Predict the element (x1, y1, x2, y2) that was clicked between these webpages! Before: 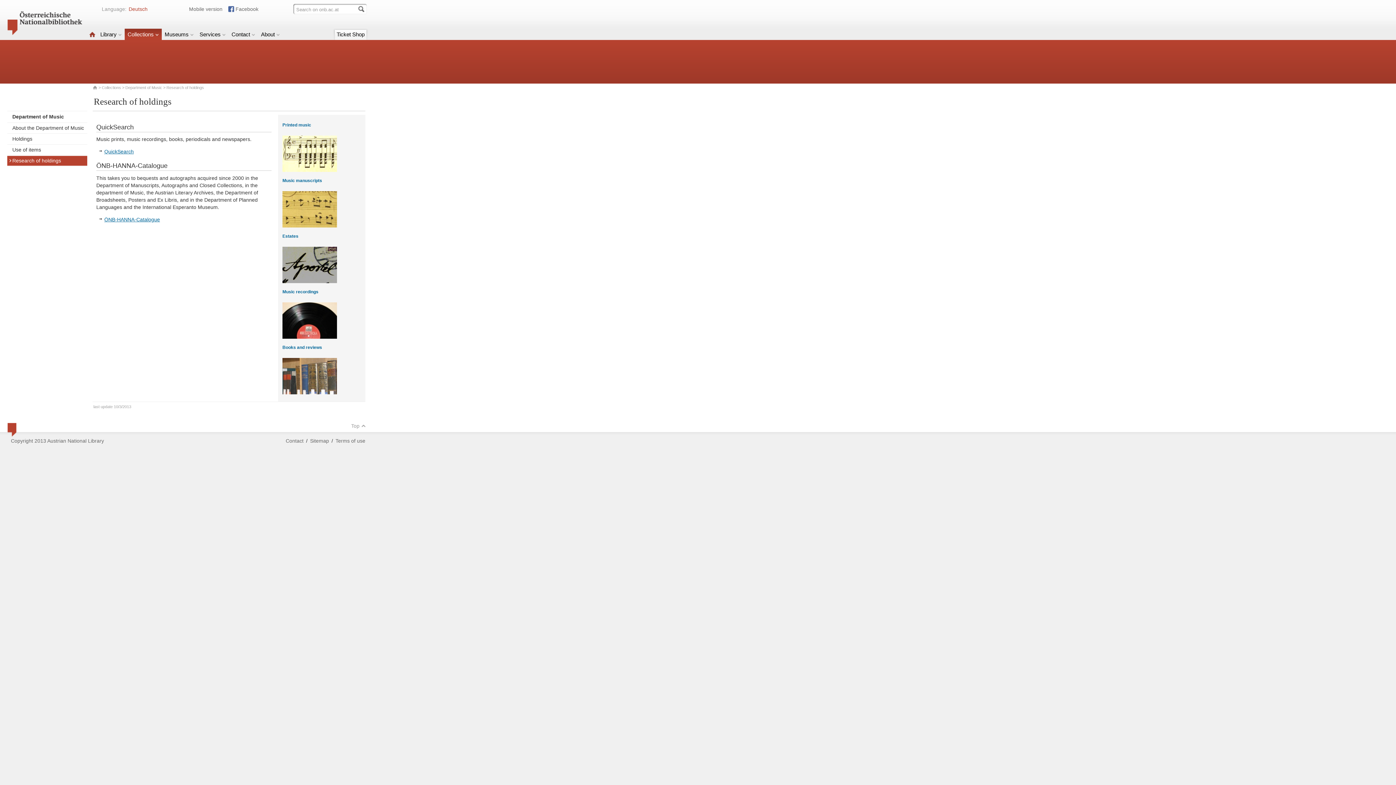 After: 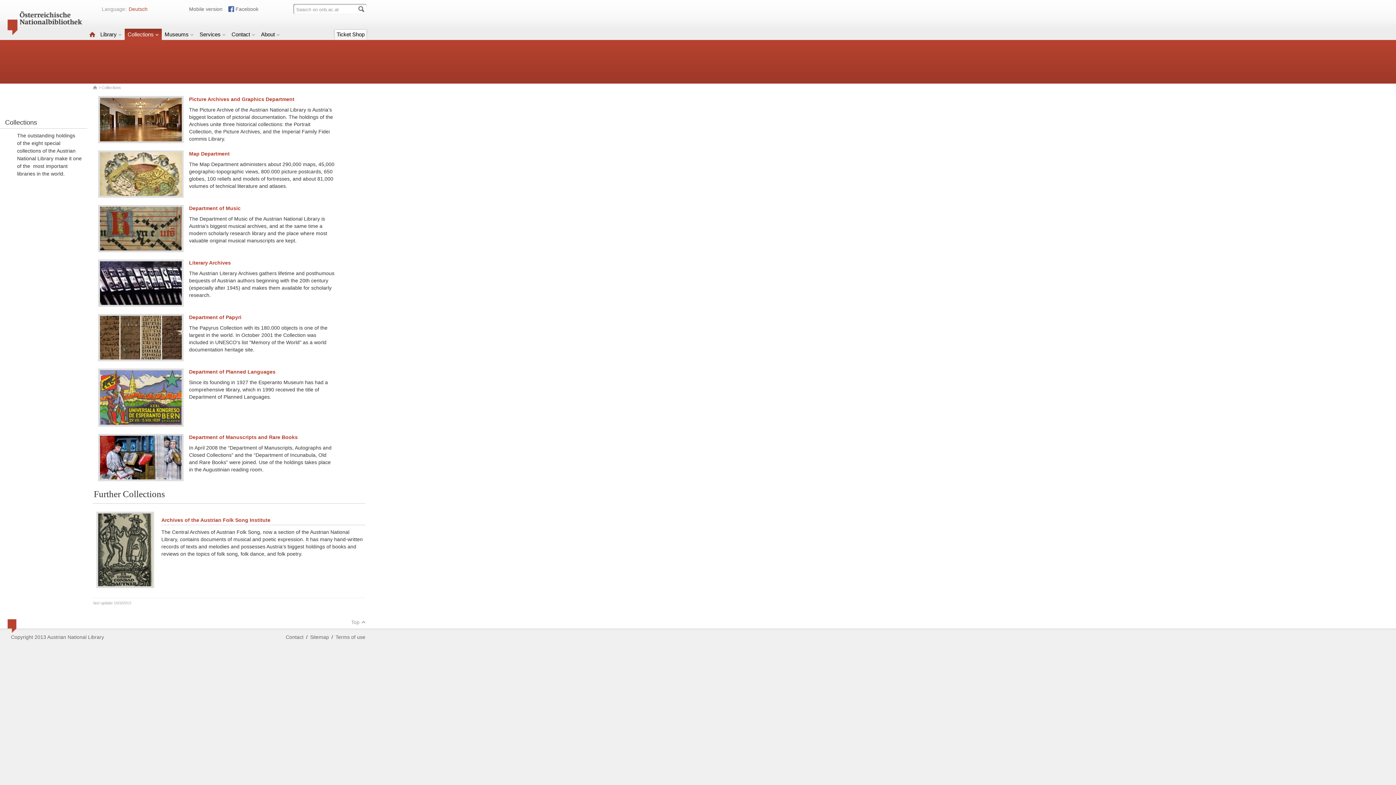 Action: label: Collections bbox: (124, 28, 161, 41)